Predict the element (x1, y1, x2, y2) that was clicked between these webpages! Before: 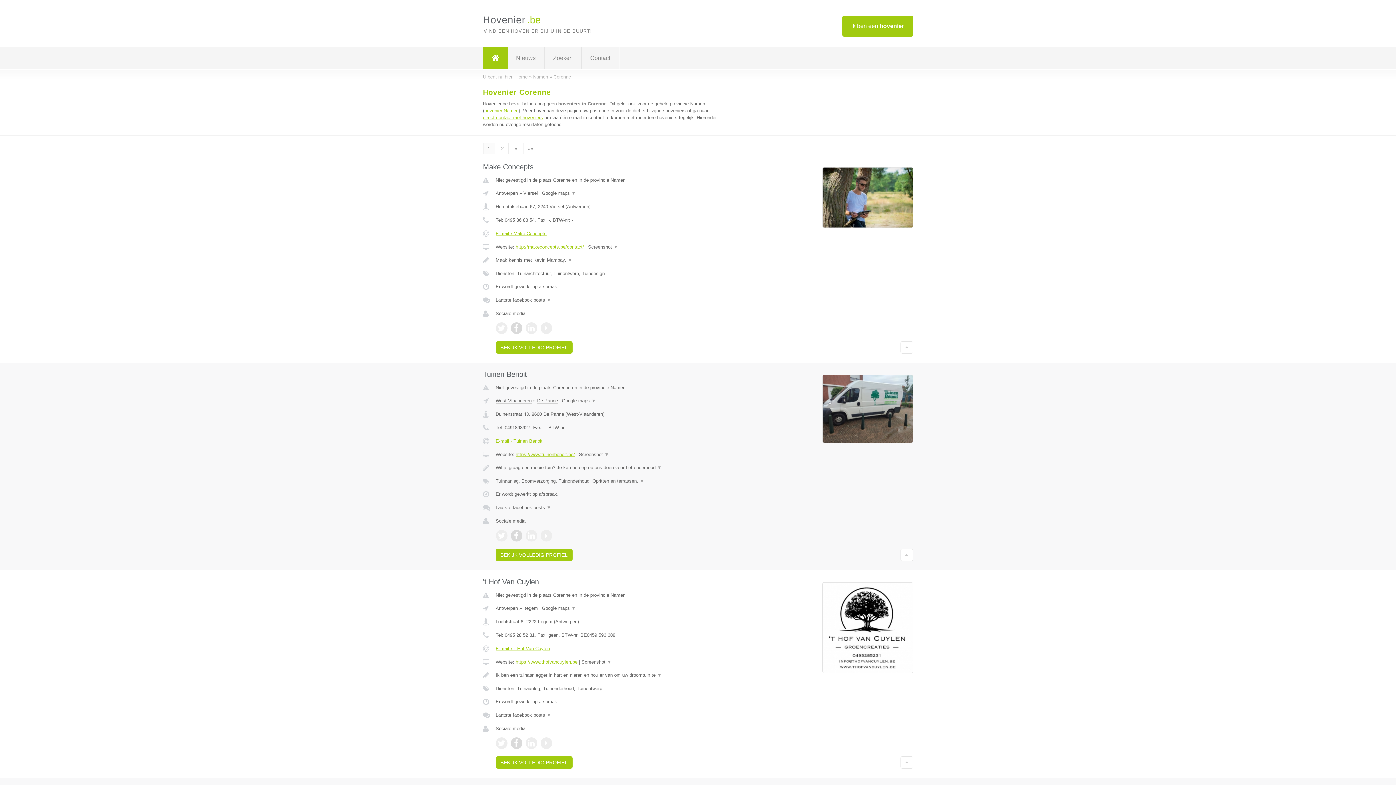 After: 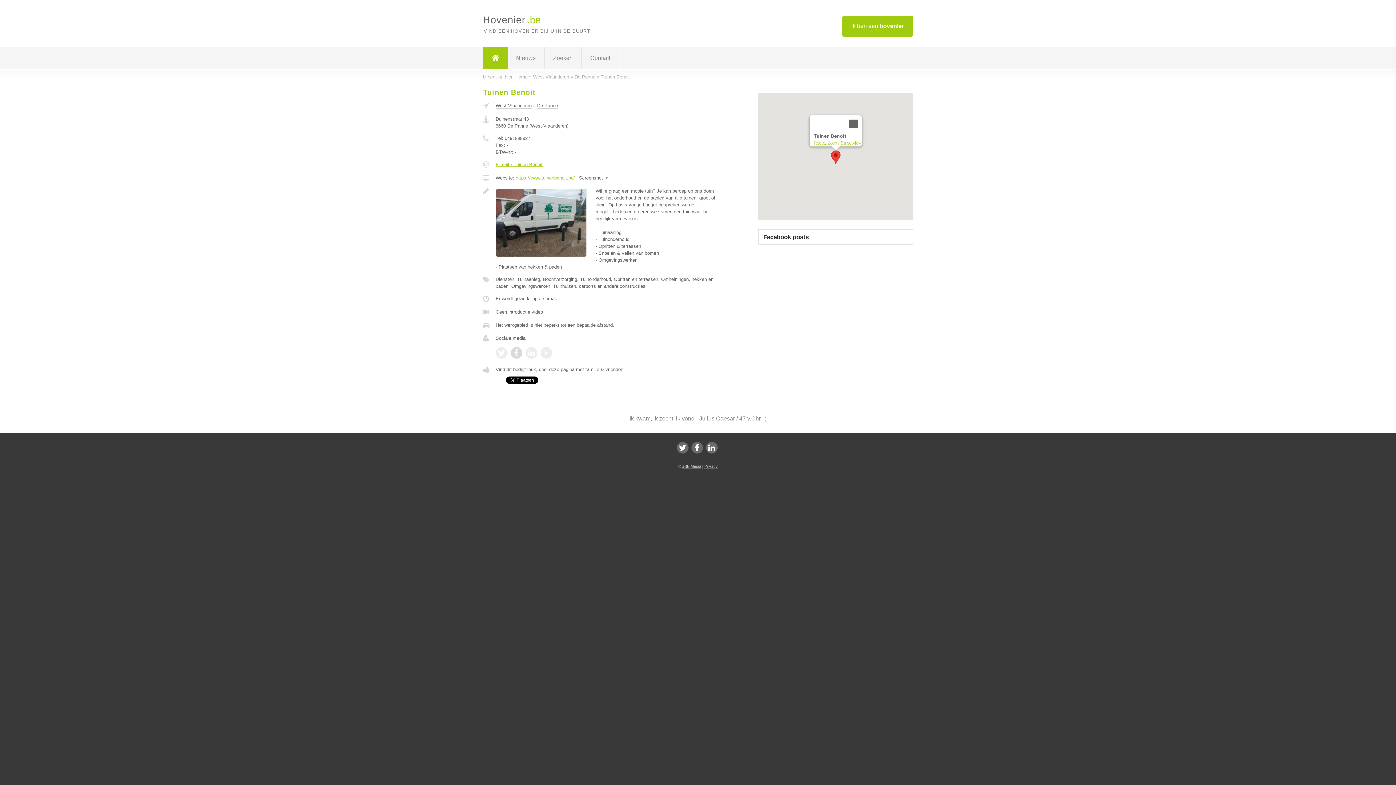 Action: label: BEKIJK VOLLEDIG PROFIEL bbox: (495, 549, 572, 561)